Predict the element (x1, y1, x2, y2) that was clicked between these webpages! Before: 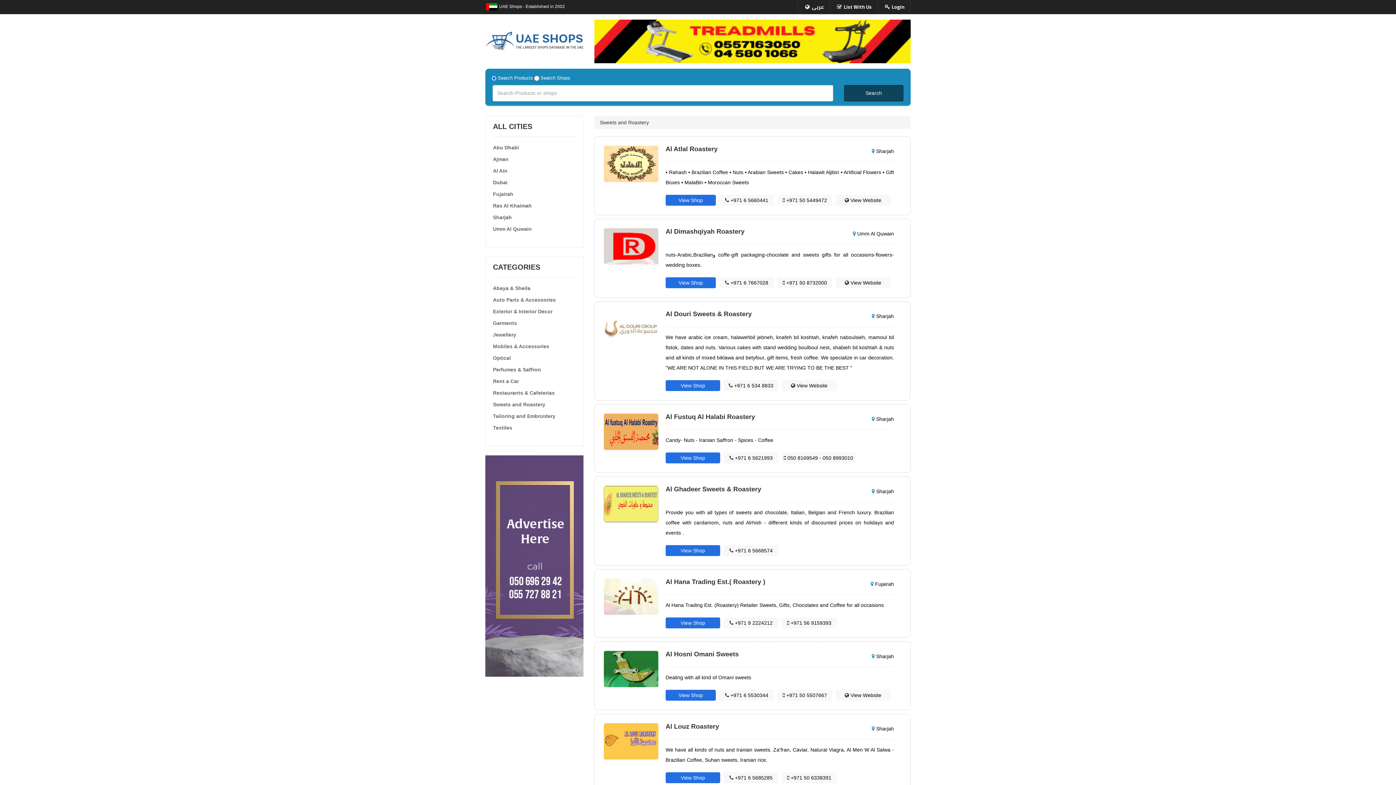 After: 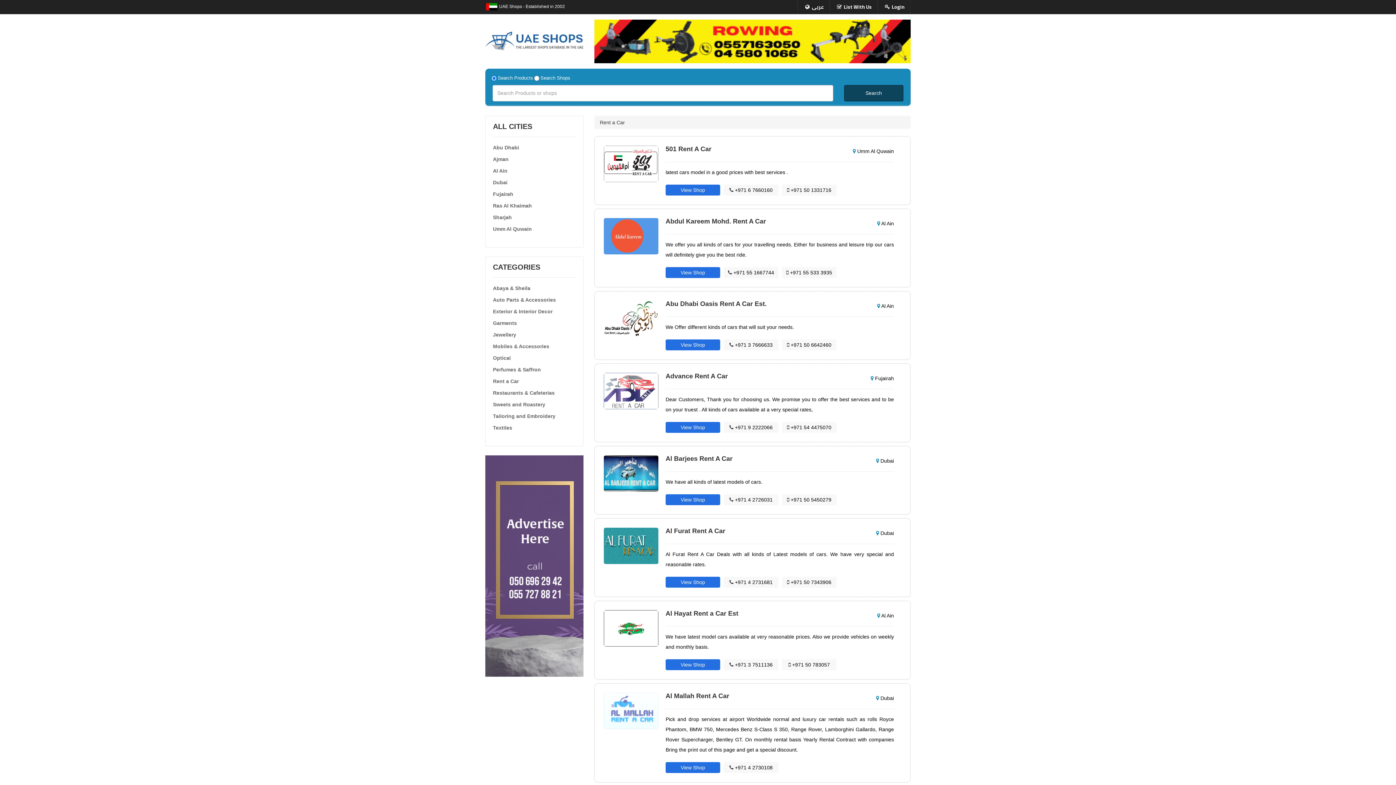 Action: label: Rent a Car bbox: (493, 378, 518, 384)